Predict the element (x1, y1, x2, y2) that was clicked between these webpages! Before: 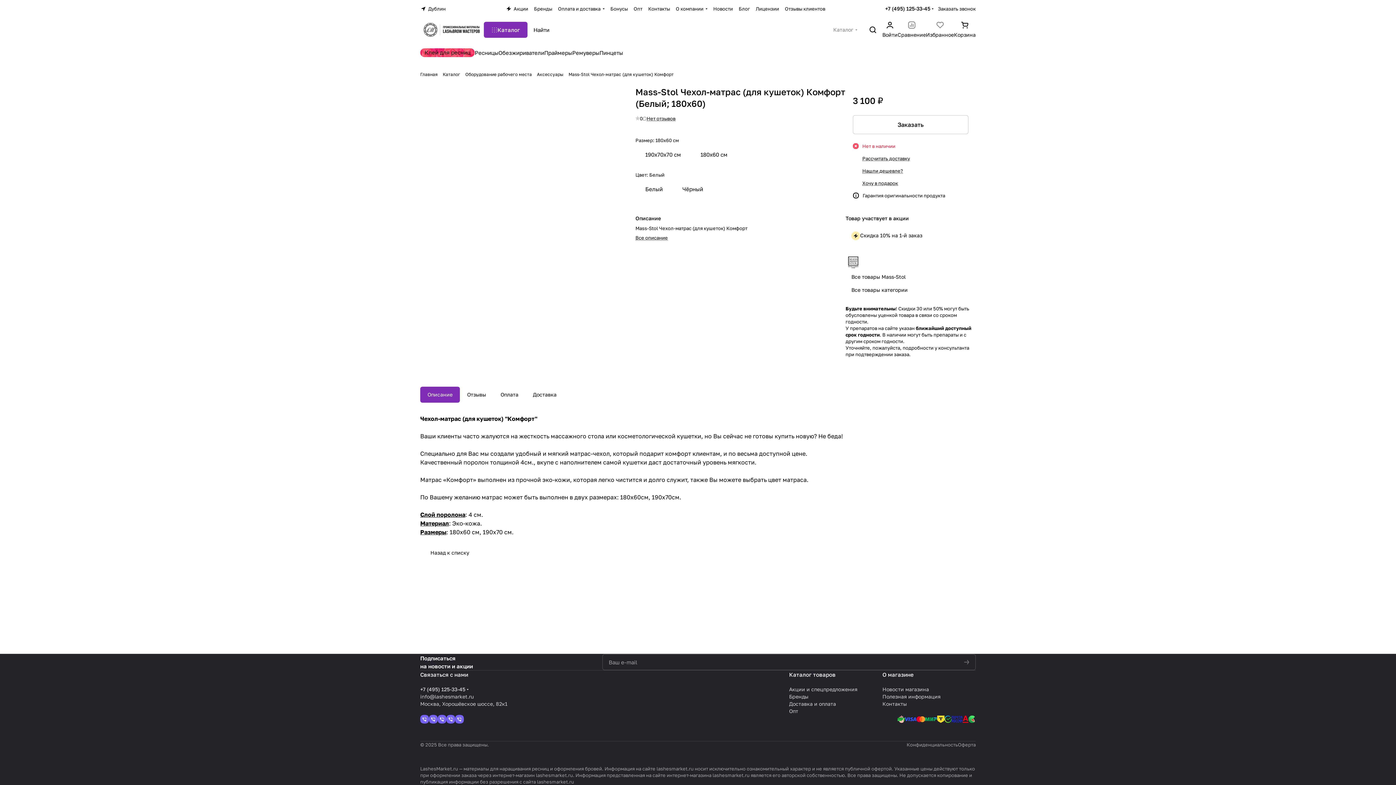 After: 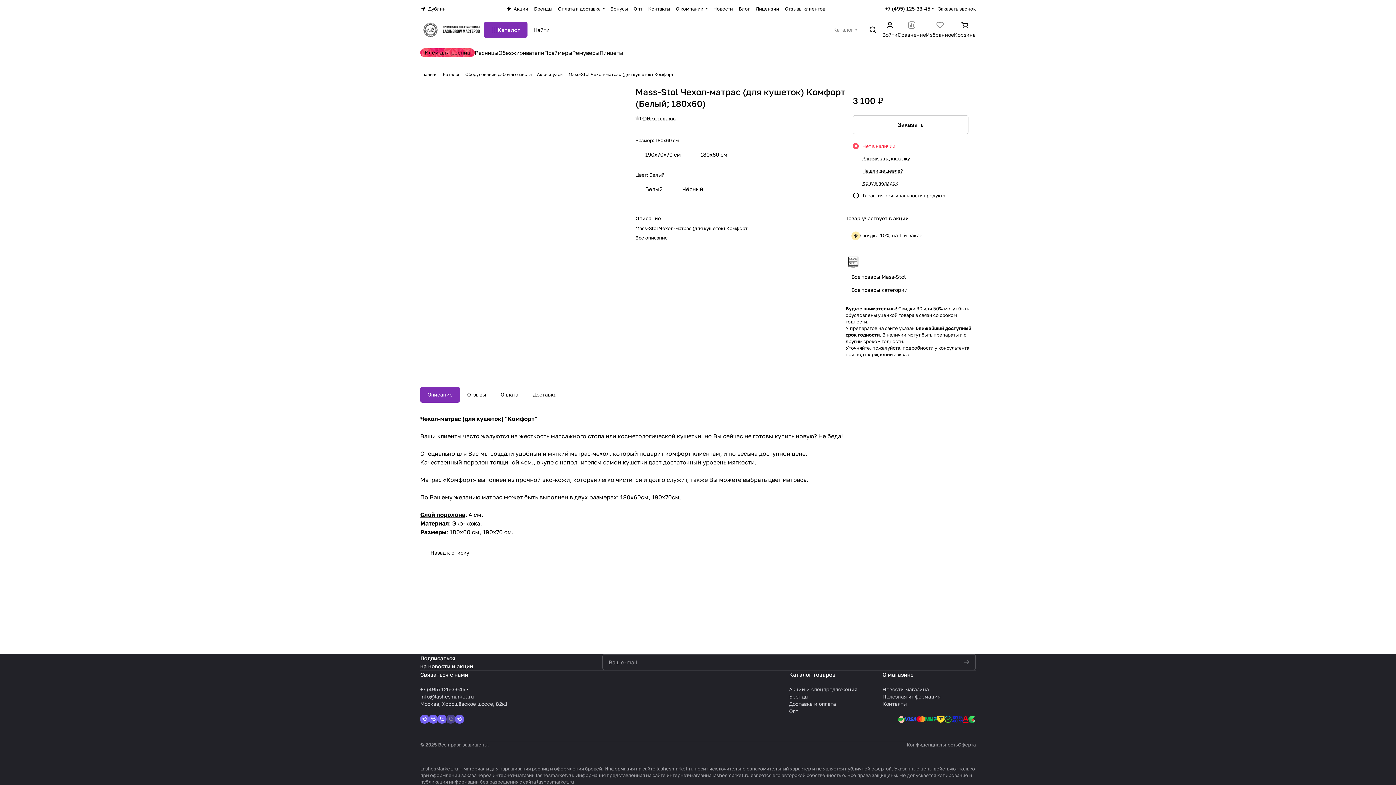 Action: bbox: (446, 715, 455, 724)